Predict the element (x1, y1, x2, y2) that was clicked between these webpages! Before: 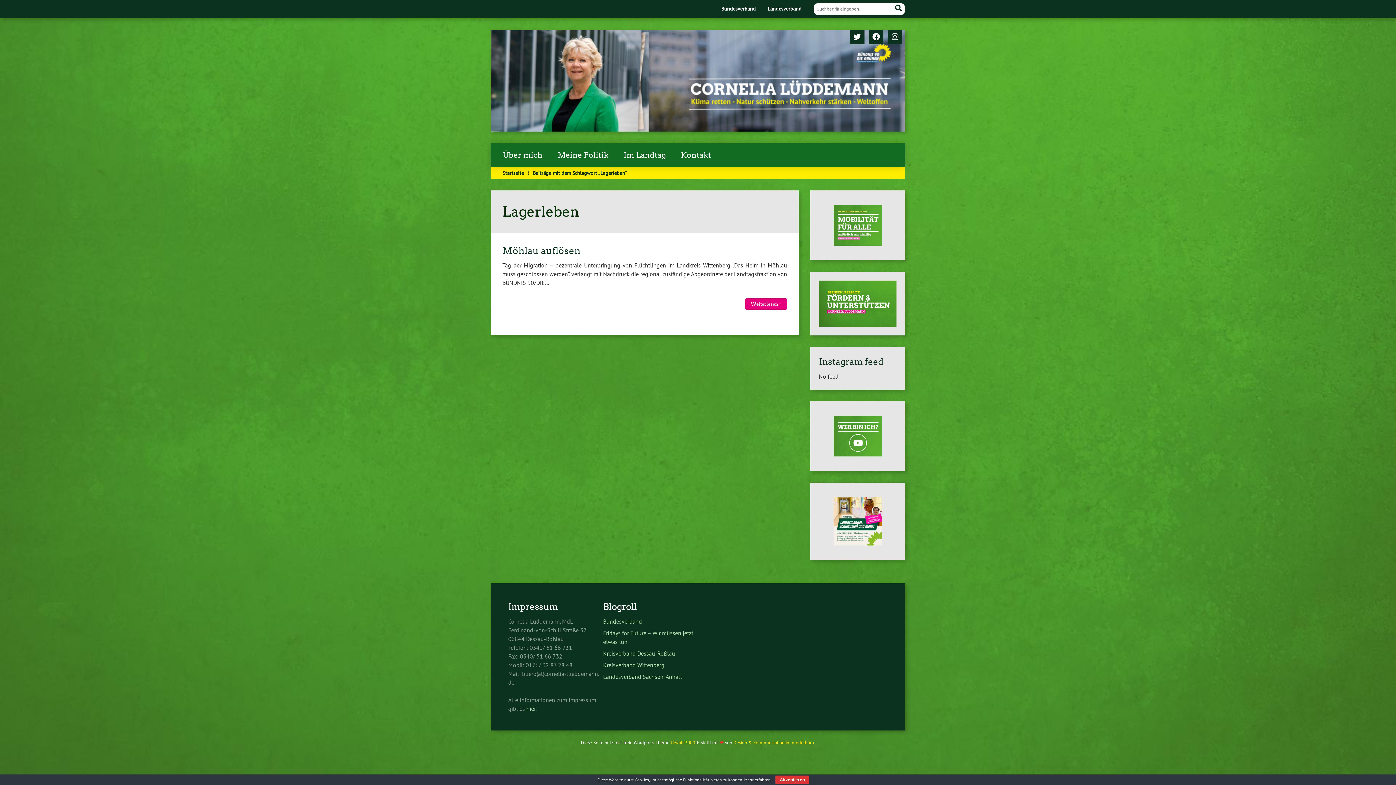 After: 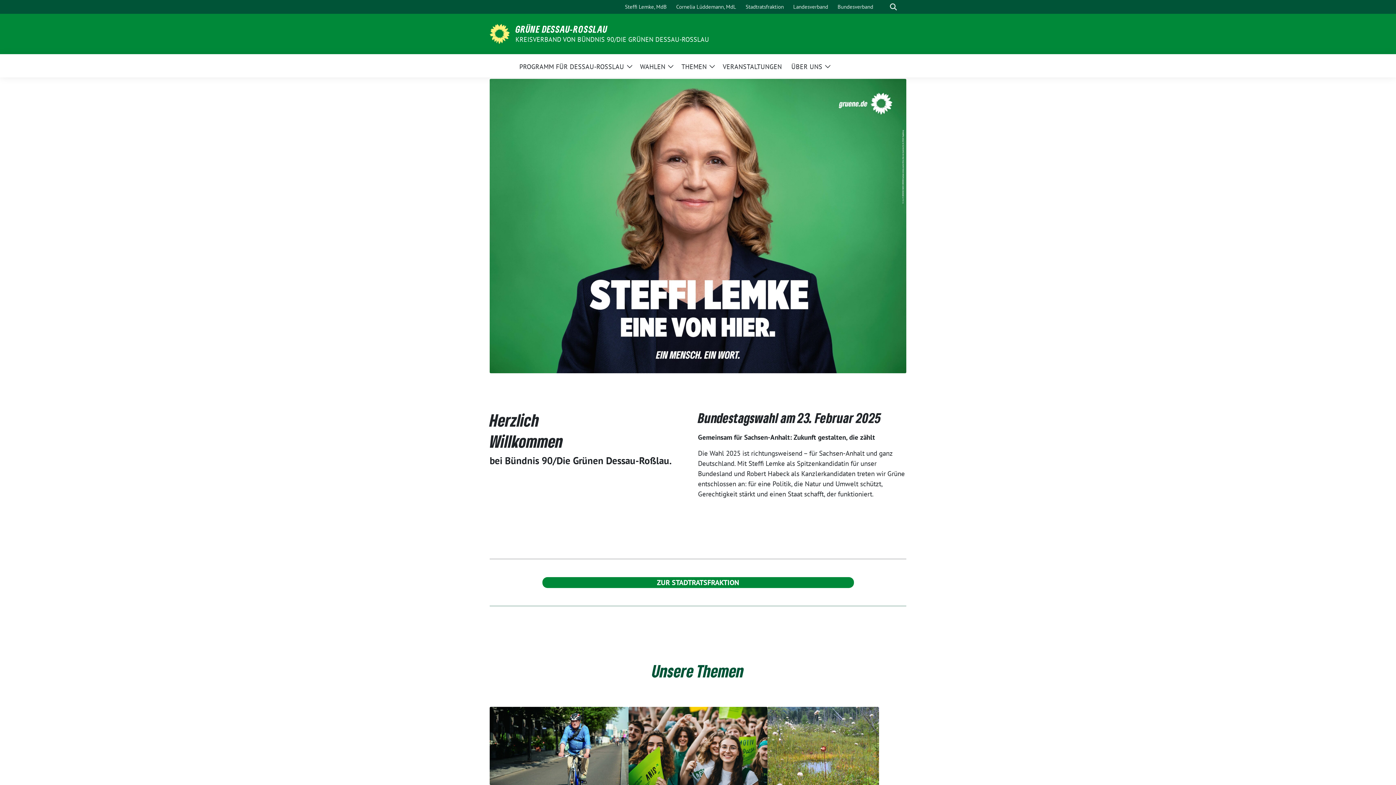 Action: bbox: (603, 618, 642, 625) label: Bundesverband